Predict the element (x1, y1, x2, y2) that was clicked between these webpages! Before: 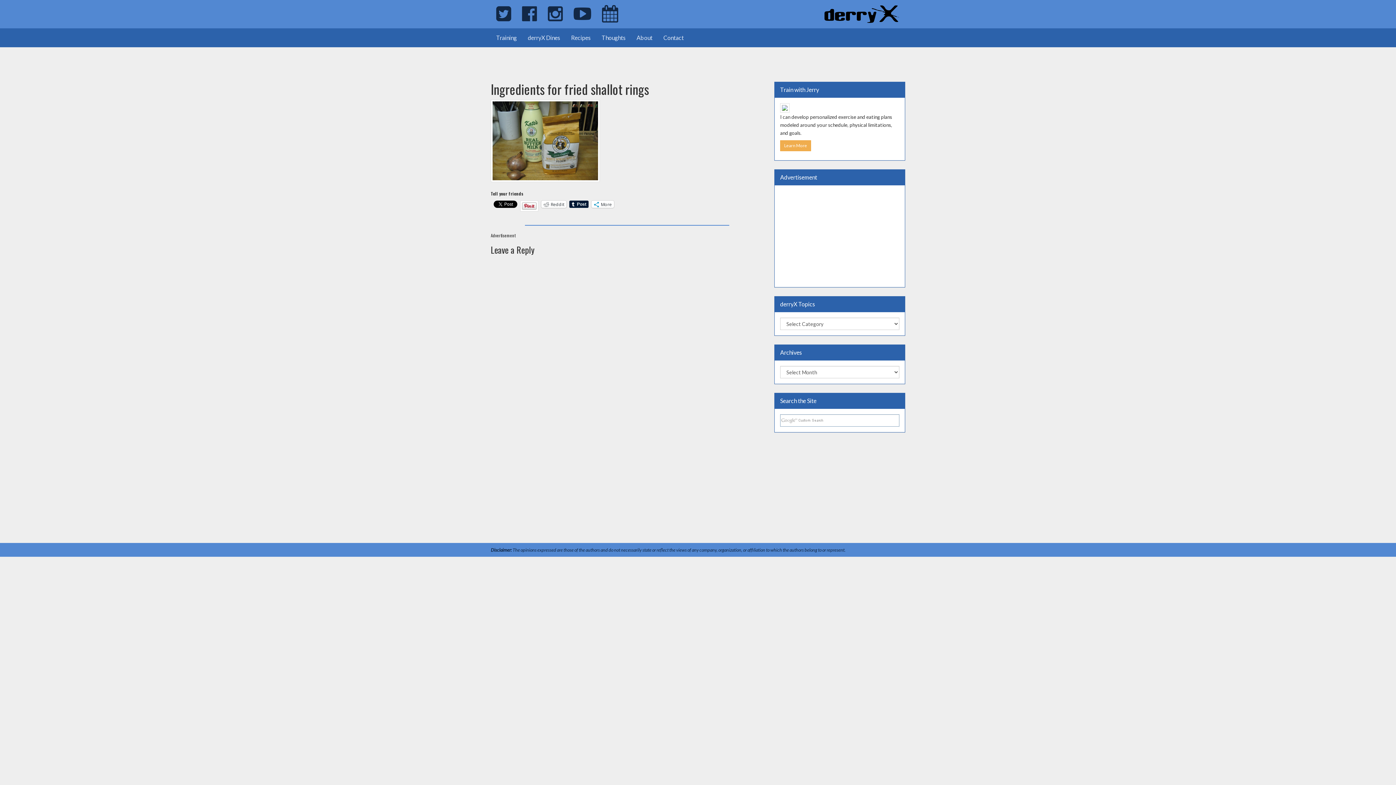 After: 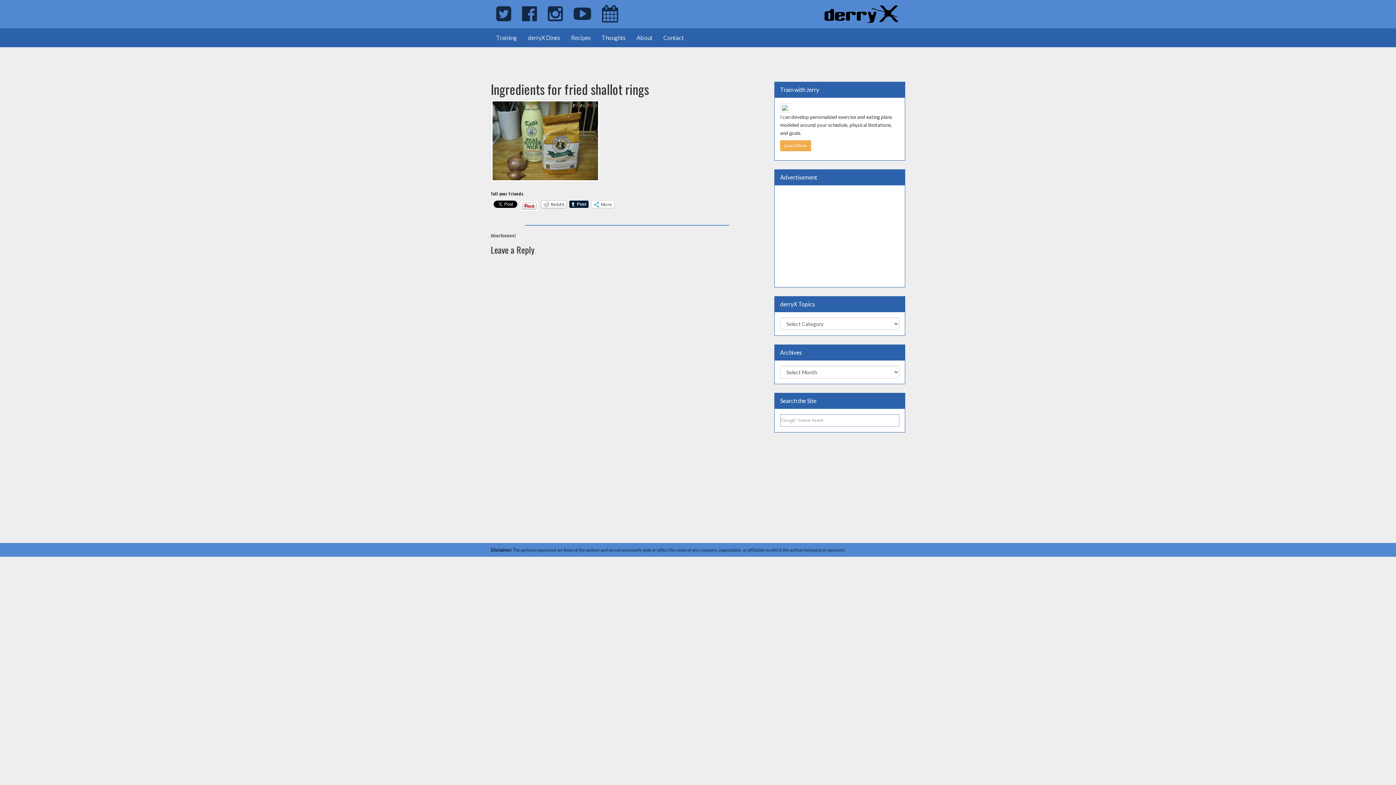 Action: bbox: (541, 200, 566, 208) label: Reddit